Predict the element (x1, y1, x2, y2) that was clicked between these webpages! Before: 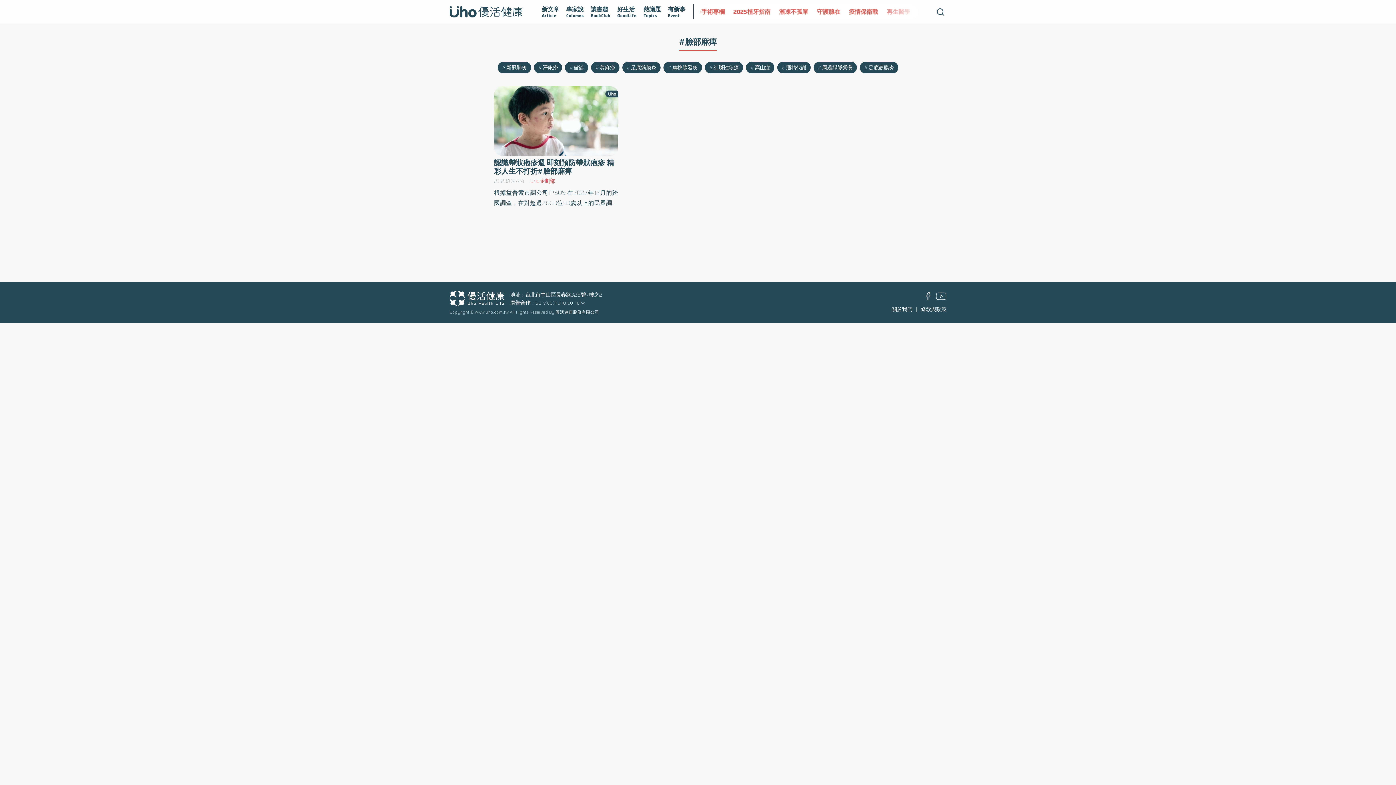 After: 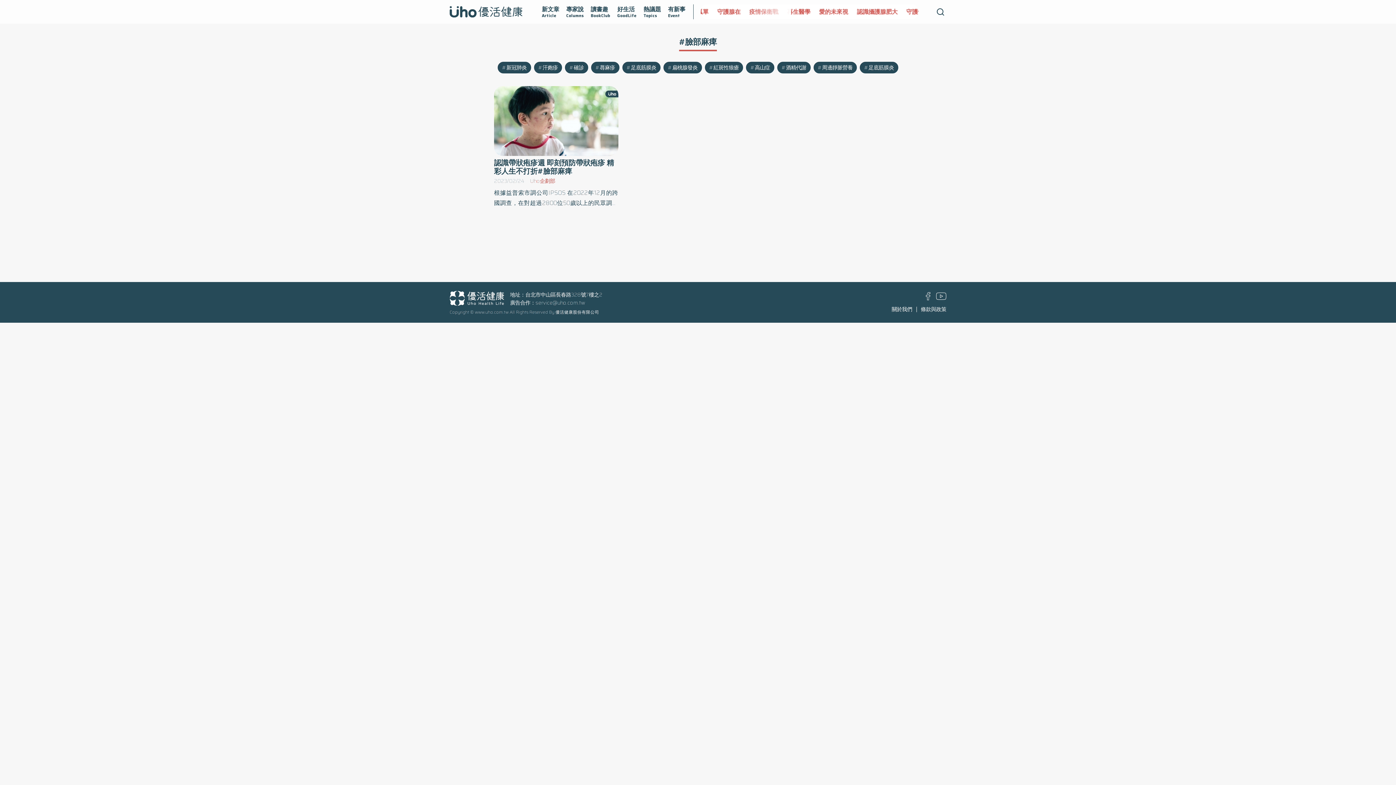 Action: bbox: (849, 7, 886, 16) label: 2025植牙指南